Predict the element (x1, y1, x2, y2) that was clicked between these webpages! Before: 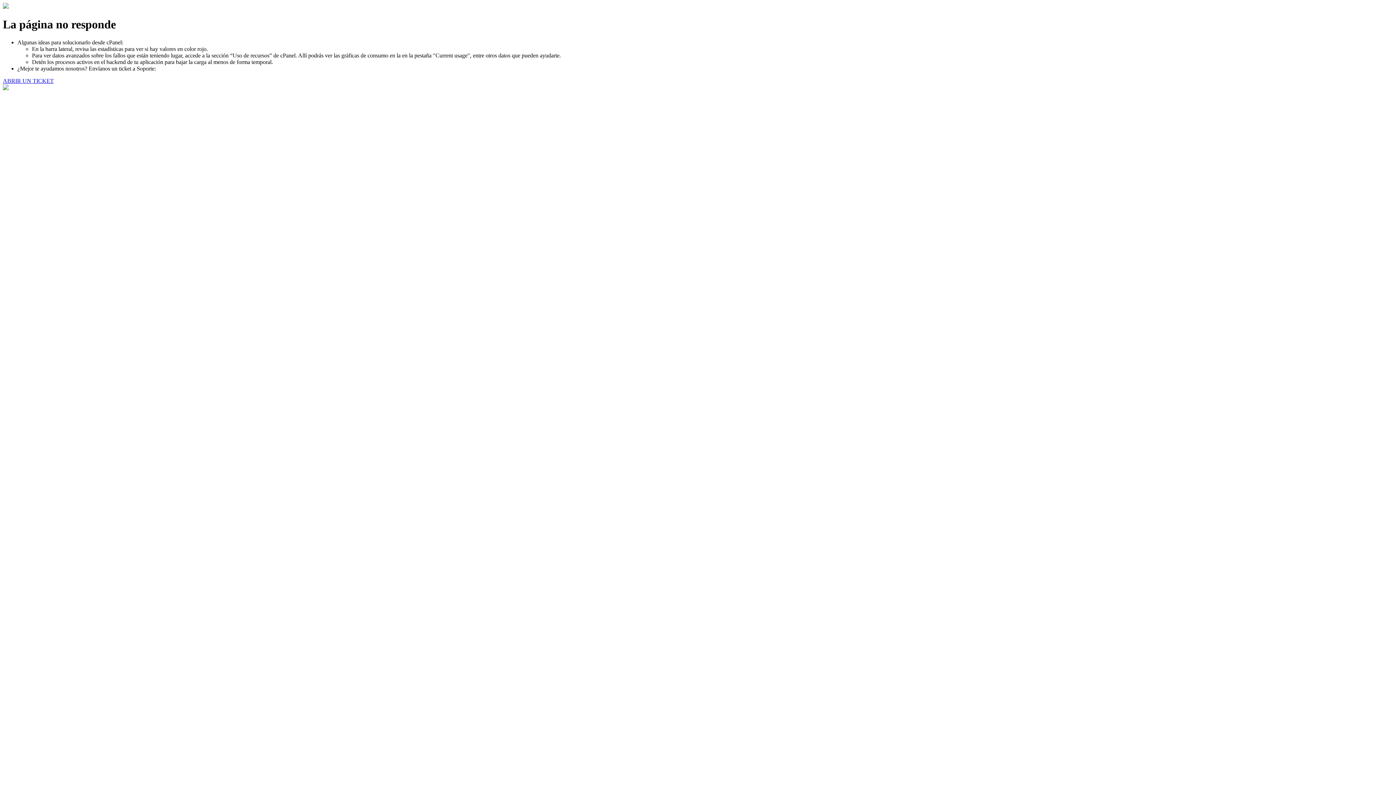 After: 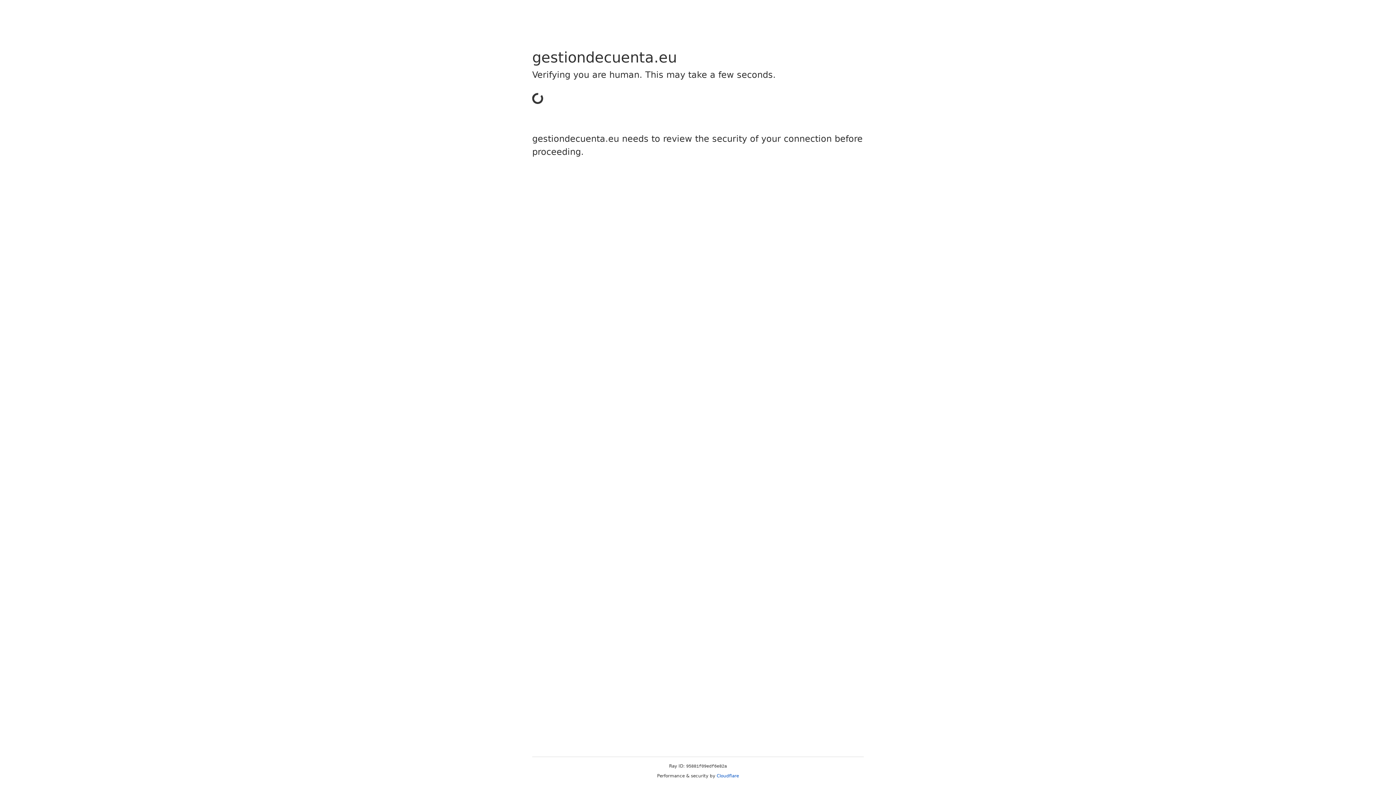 Action: bbox: (2, 77, 53, 83) label: ABRIR UN TICKET